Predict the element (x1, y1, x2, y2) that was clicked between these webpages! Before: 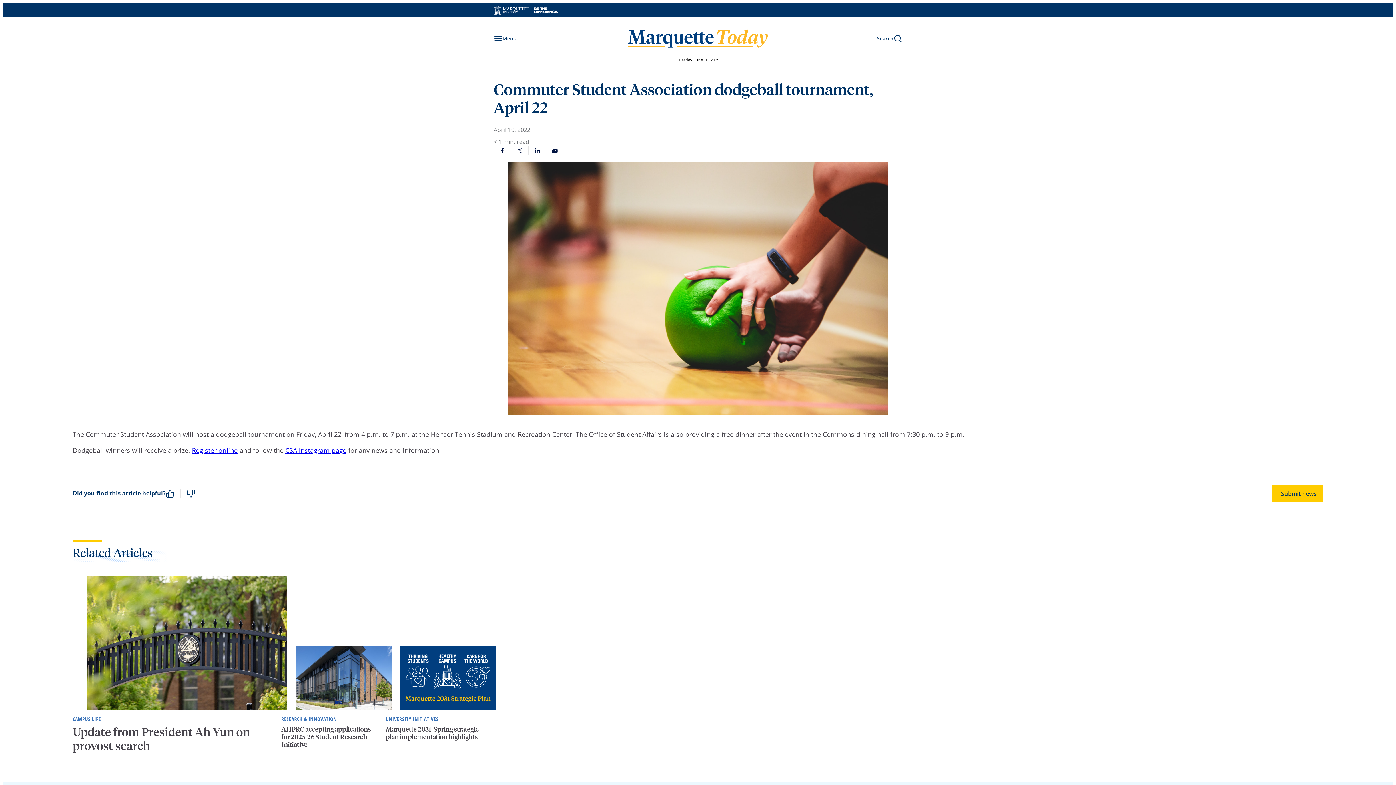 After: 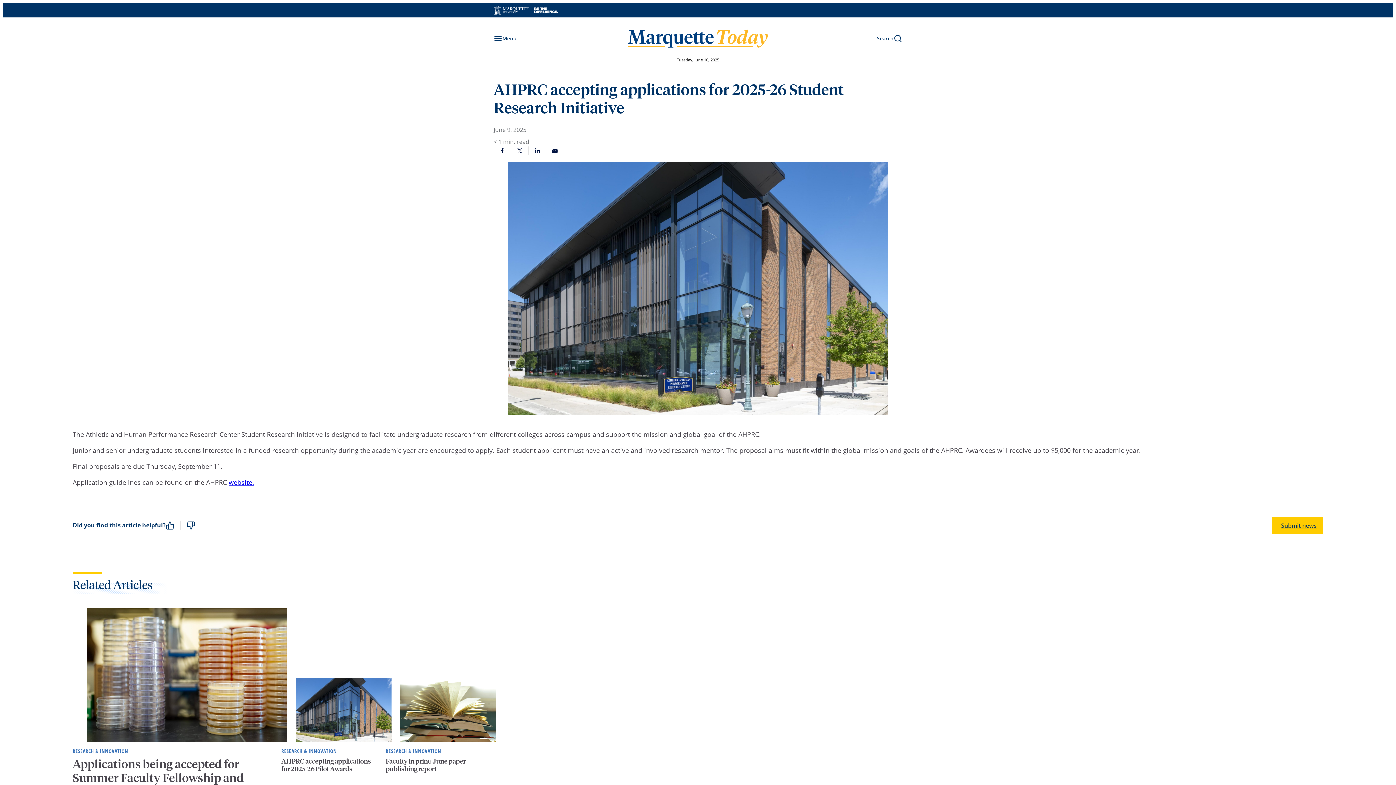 Action: label: AHPRC accepting applications for 2025-26 Student Research Initiative  bbox: (281, 724, 370, 748)